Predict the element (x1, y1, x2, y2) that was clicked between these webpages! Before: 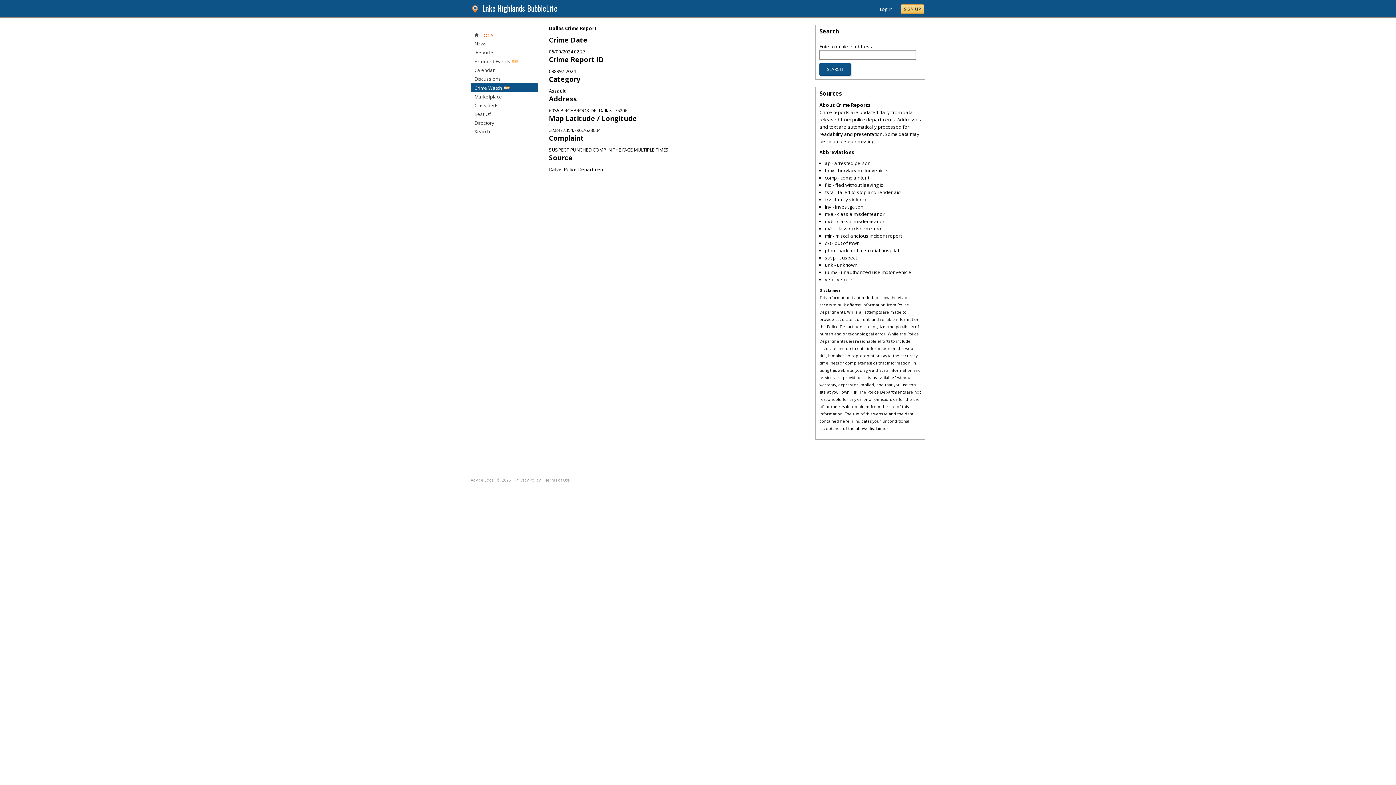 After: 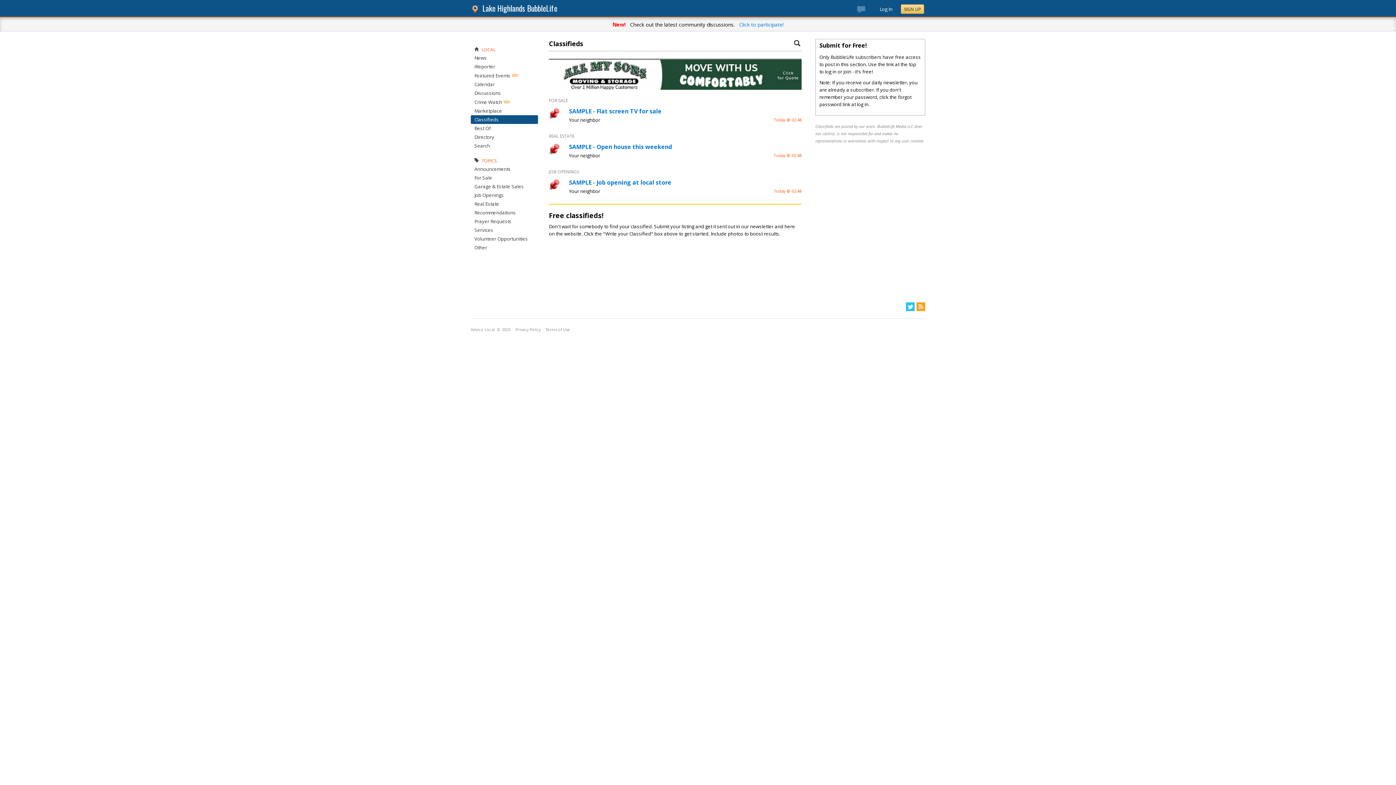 Action: bbox: (474, 102, 498, 108) label: Classifieds